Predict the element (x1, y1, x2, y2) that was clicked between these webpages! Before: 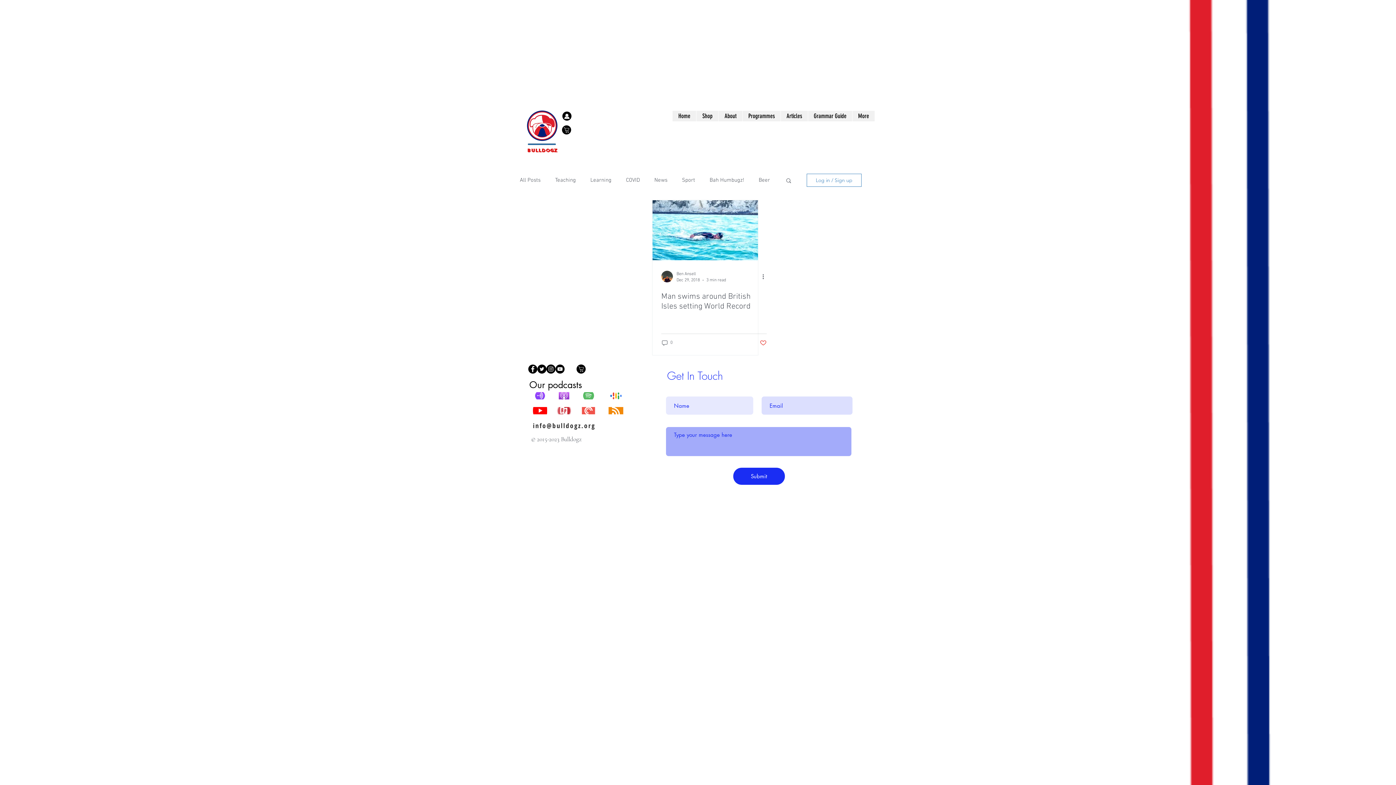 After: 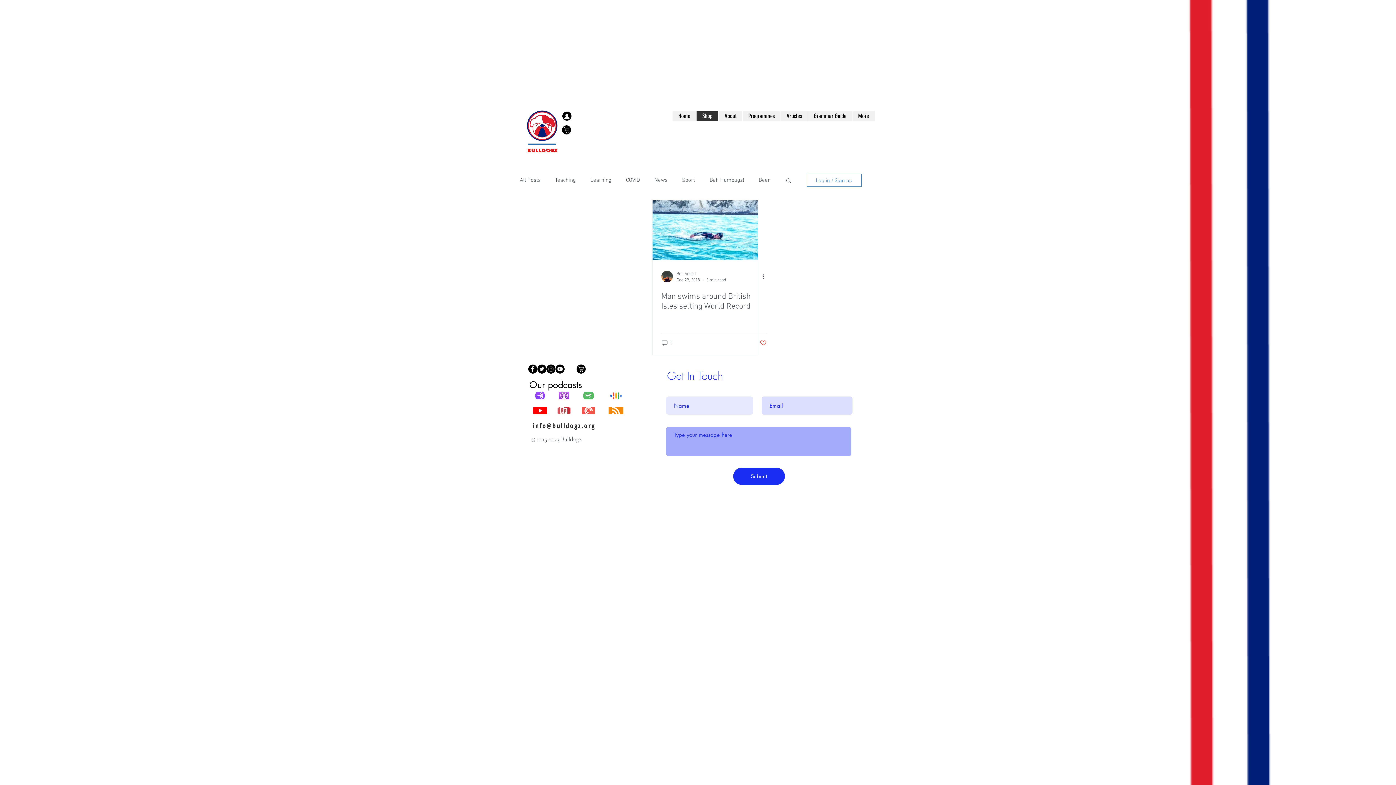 Action: bbox: (696, 110, 718, 121) label: Shop